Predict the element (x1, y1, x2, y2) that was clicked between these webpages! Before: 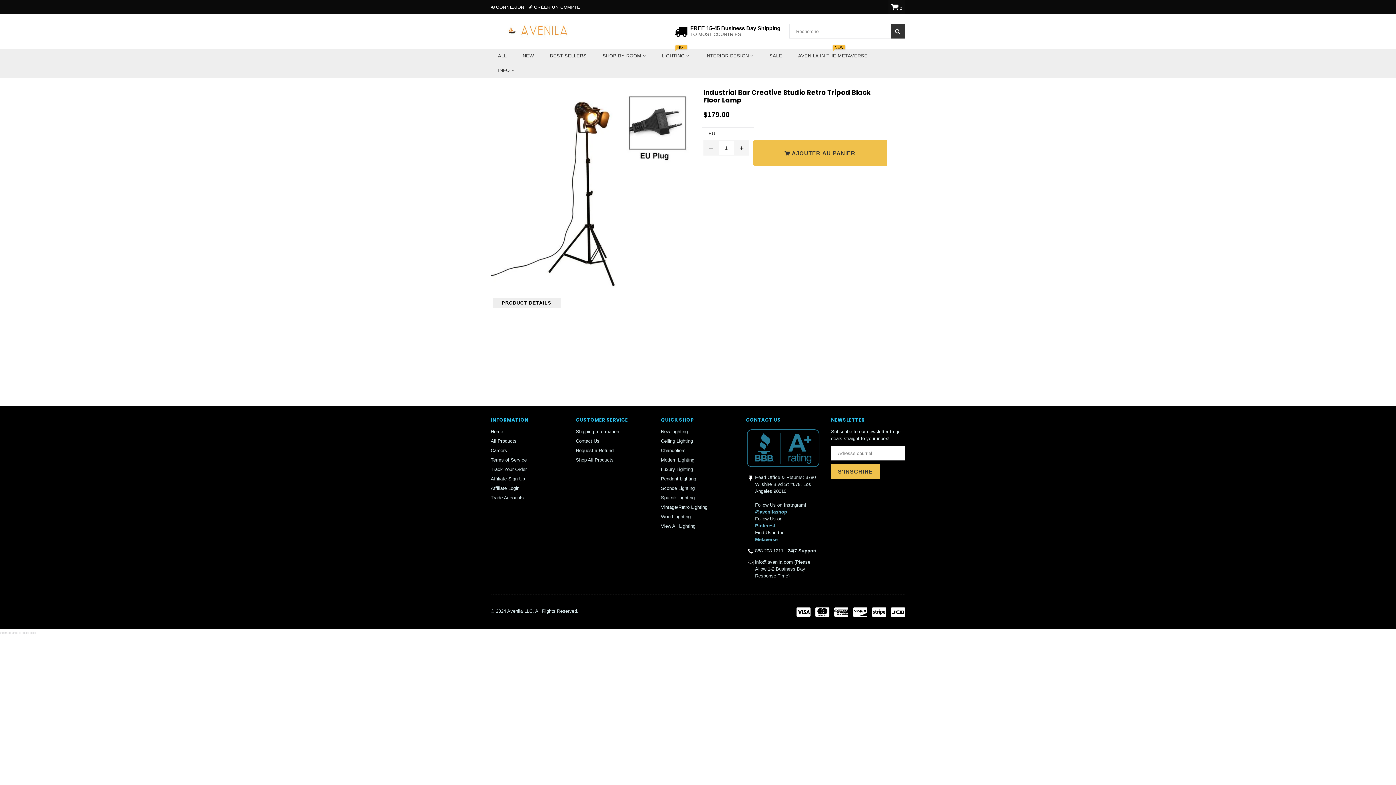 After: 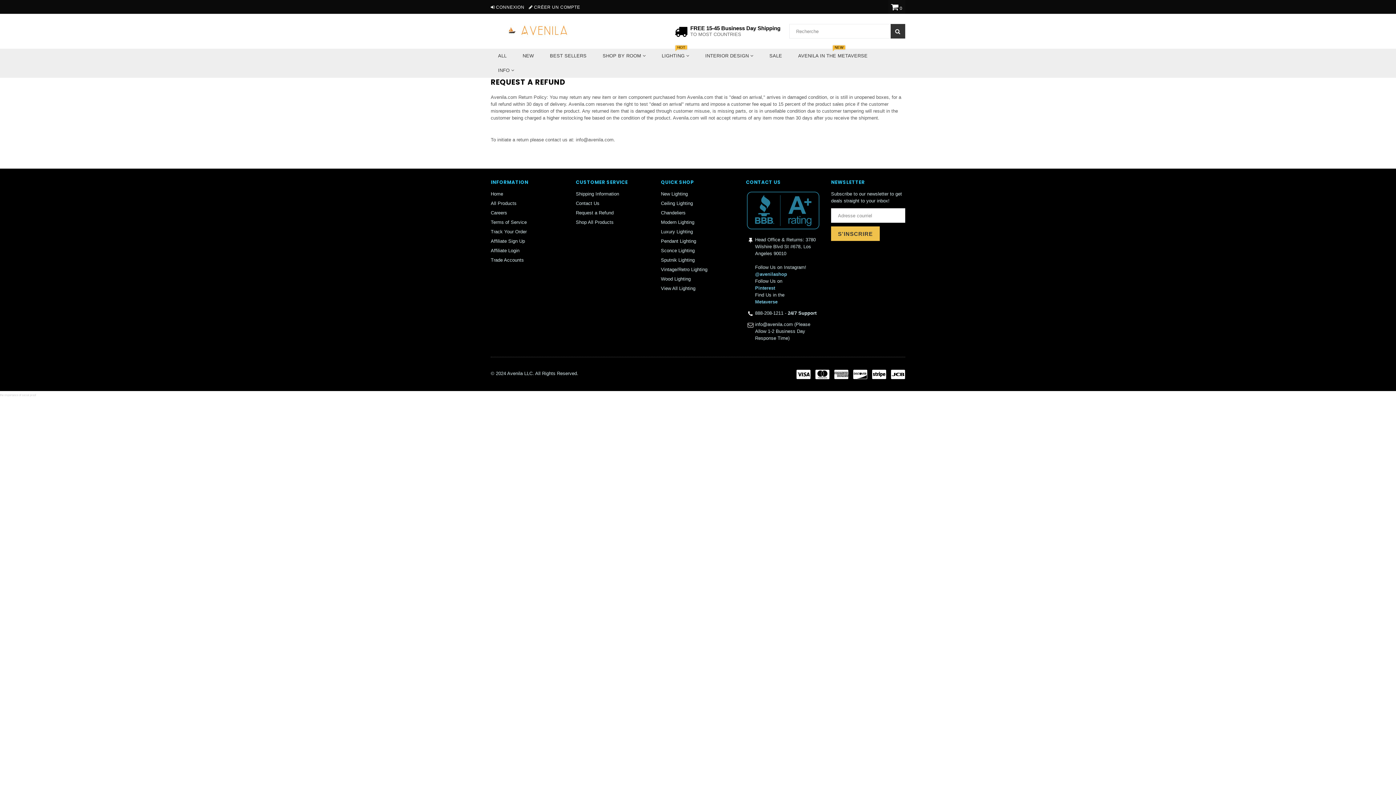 Action: bbox: (576, 448, 613, 453) label: Request a Refund